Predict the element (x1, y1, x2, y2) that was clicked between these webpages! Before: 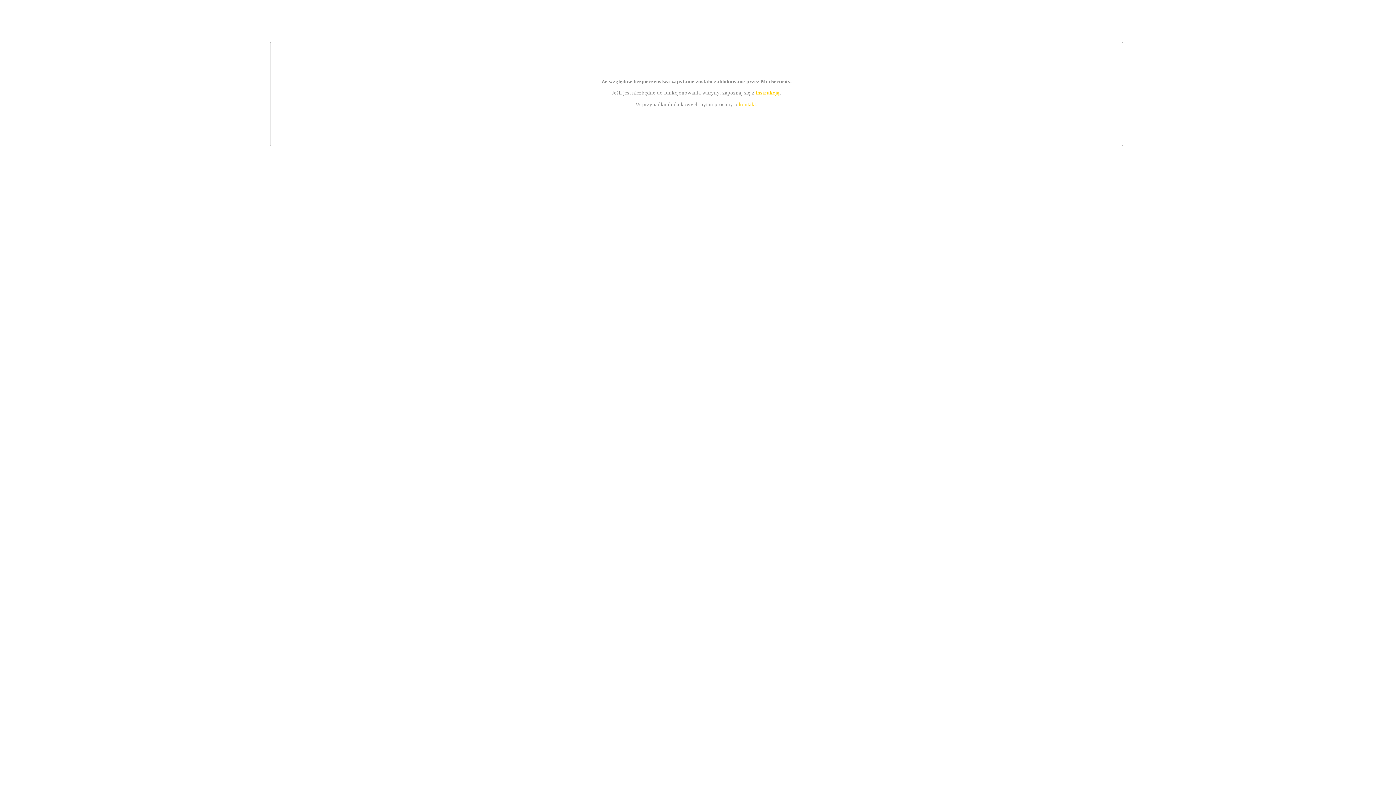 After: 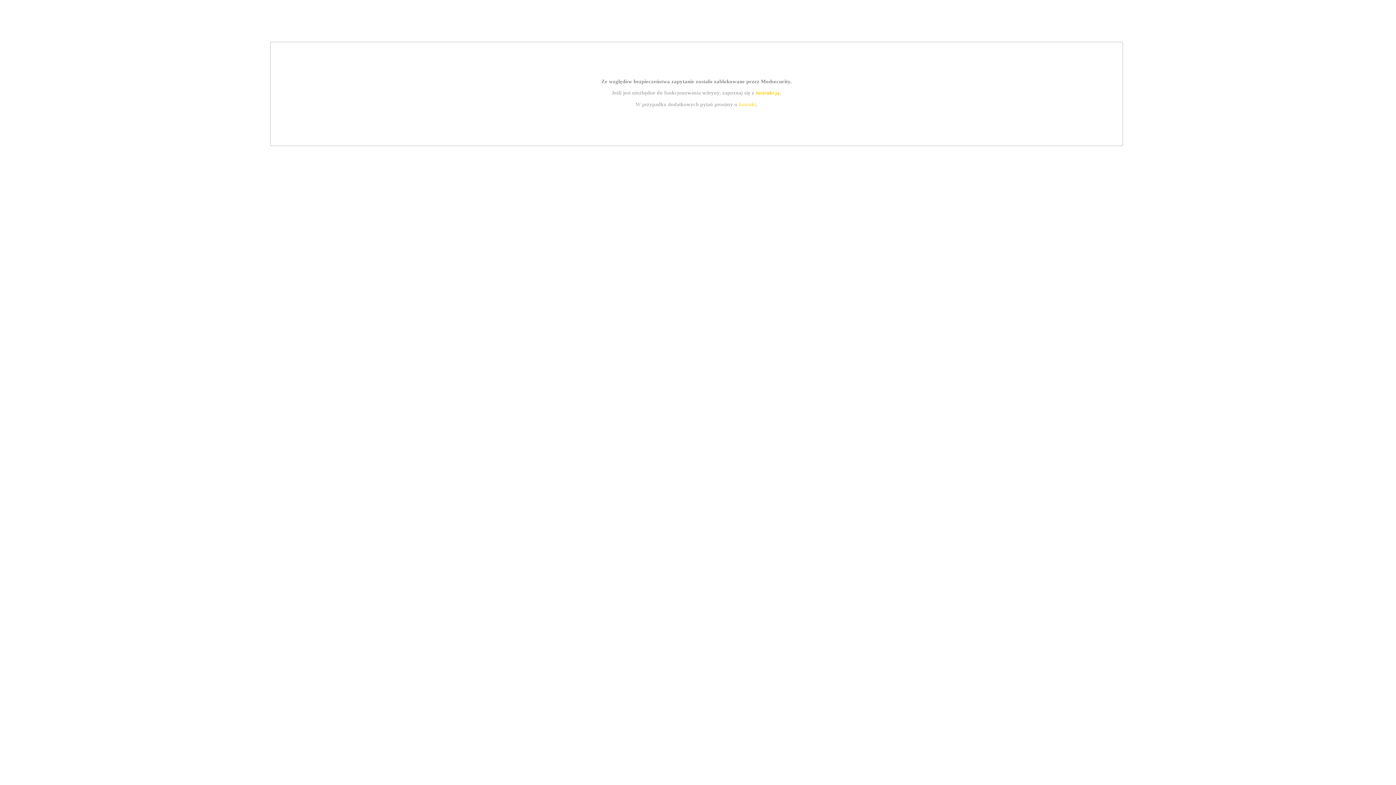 Action: label: instrukcją bbox: (755, 89, 779, 95)